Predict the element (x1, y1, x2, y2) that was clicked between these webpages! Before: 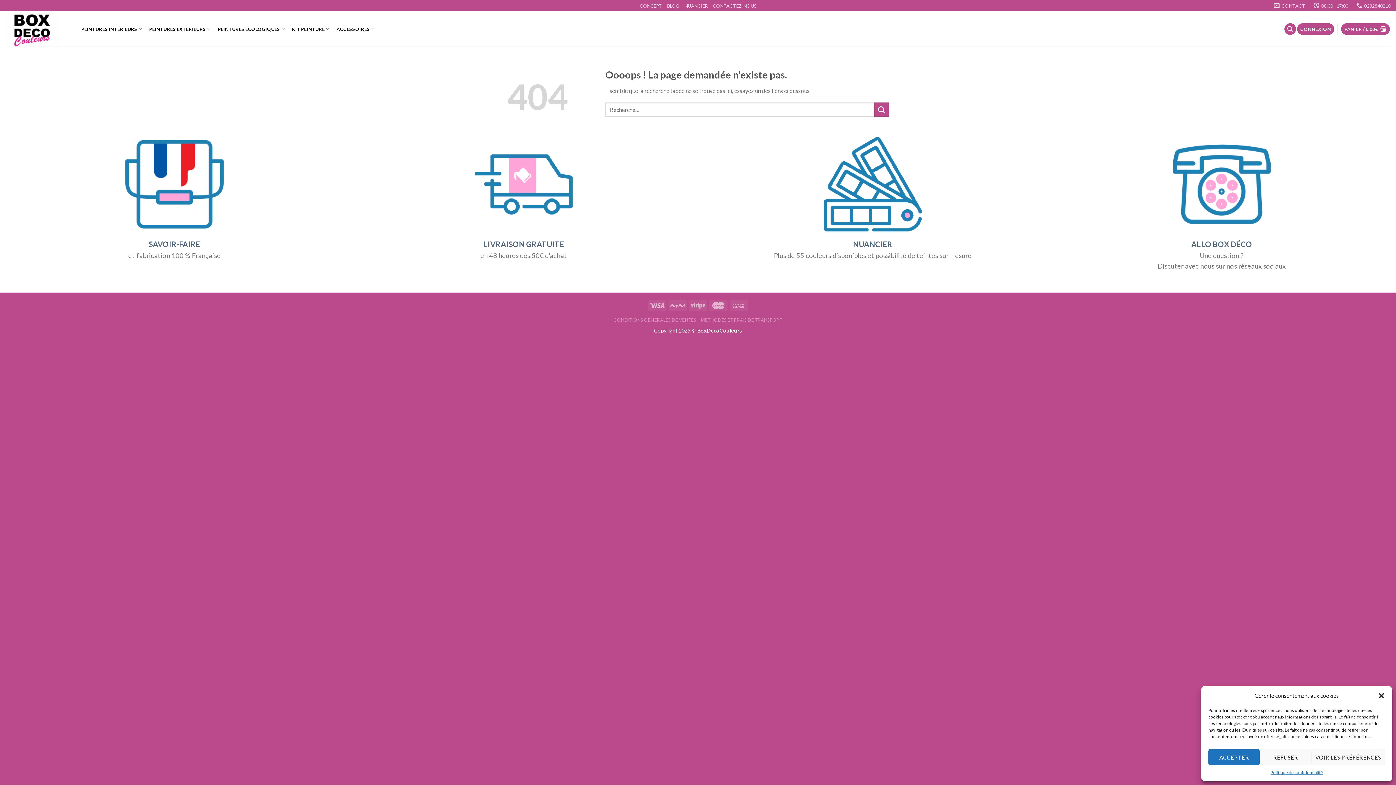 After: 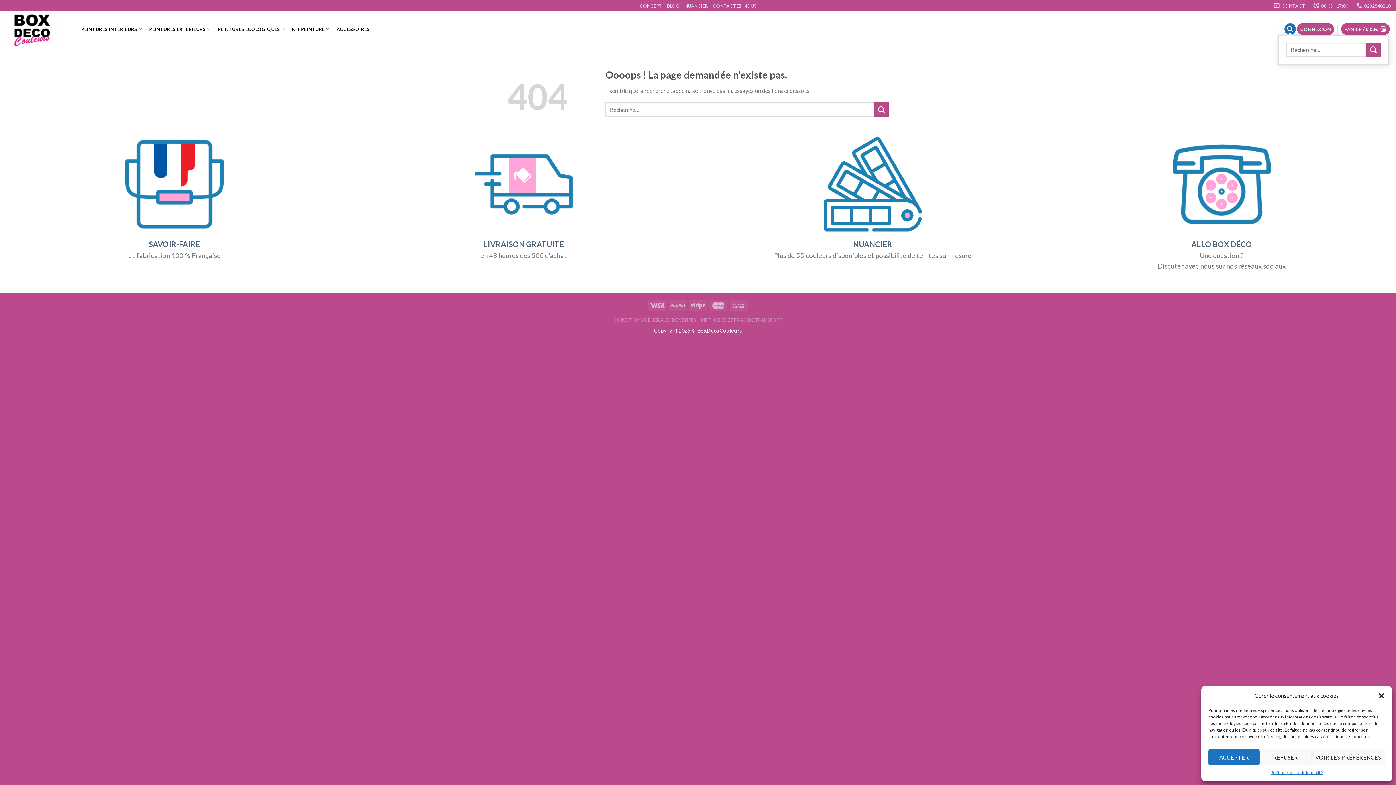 Action: bbox: (1284, 23, 1296, 34) label: Recherche